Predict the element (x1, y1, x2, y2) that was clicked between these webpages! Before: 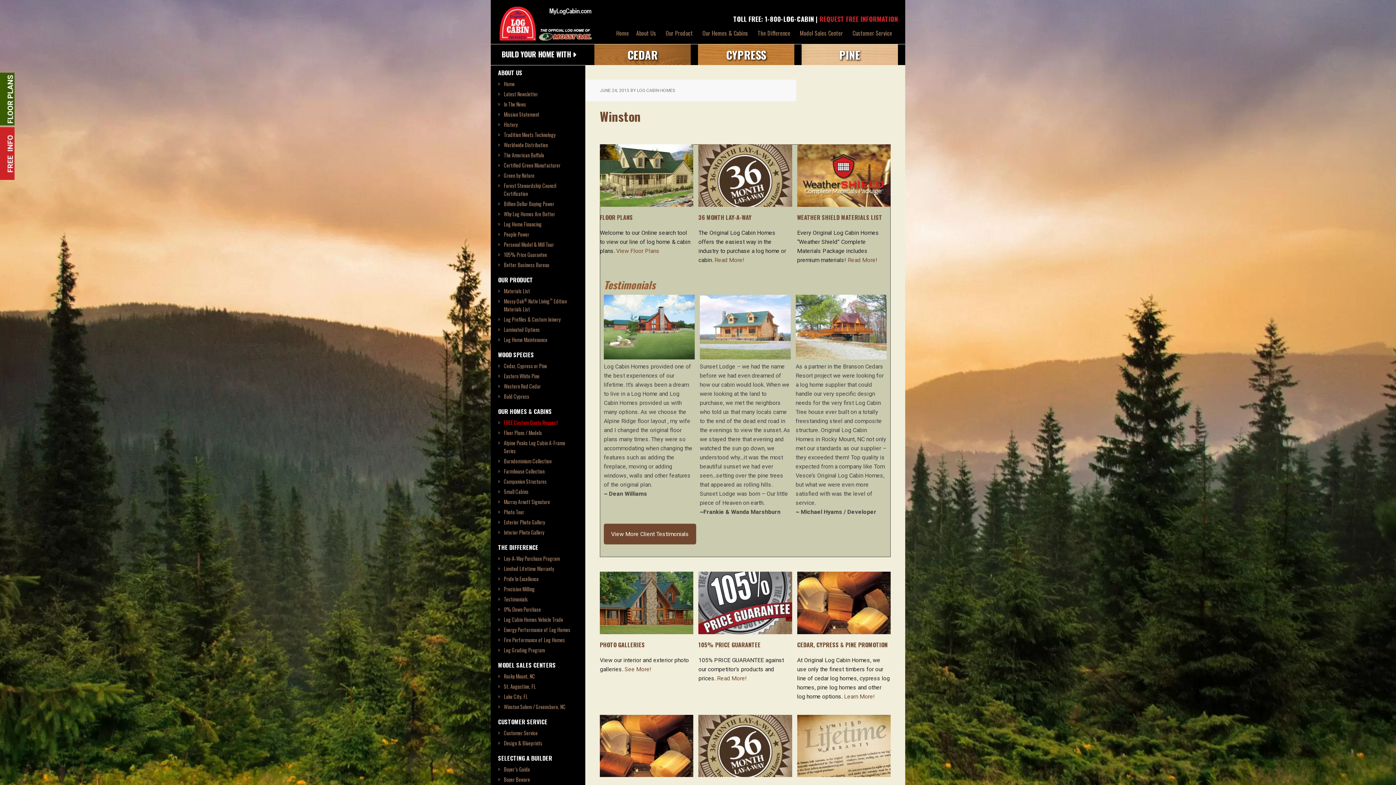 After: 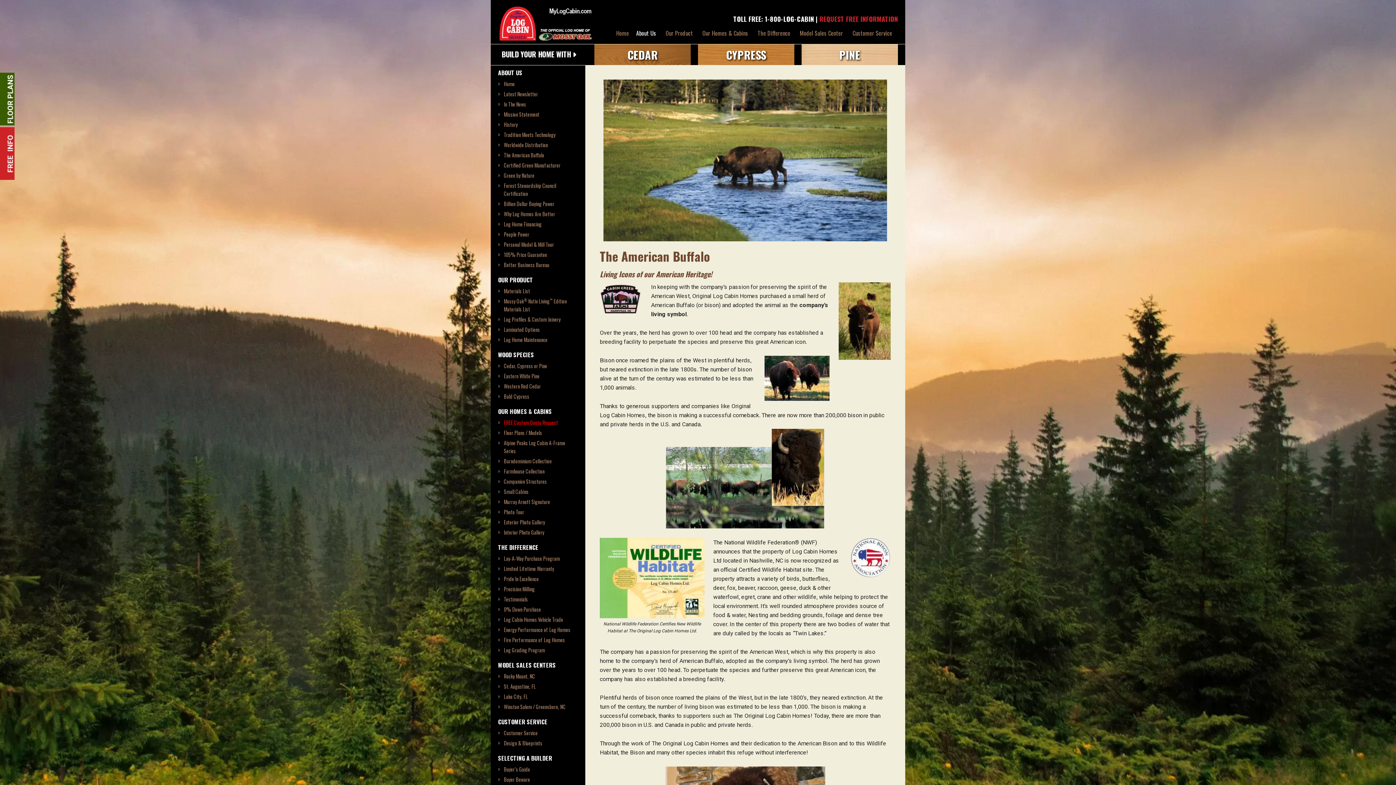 Action: label: The American Buffalo bbox: (504, 151, 544, 158)